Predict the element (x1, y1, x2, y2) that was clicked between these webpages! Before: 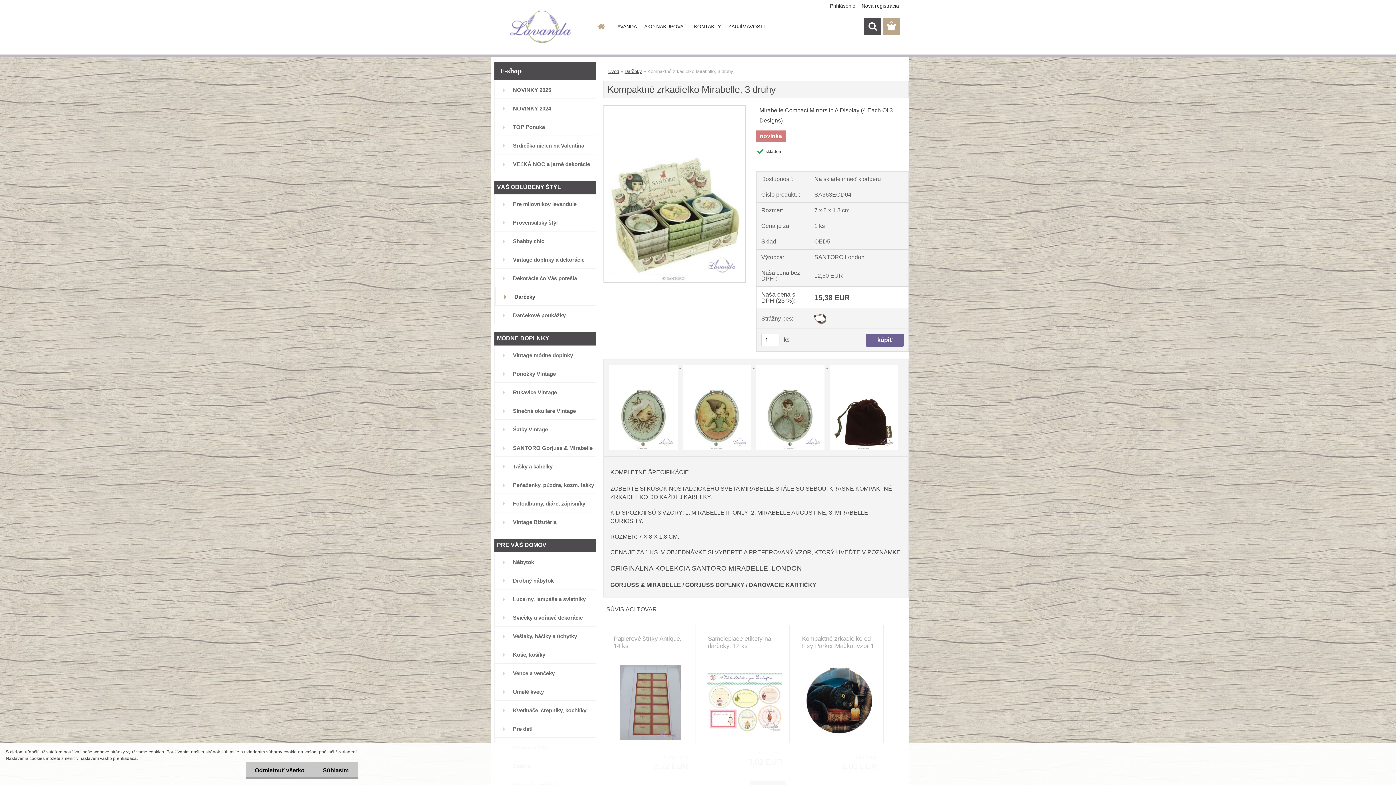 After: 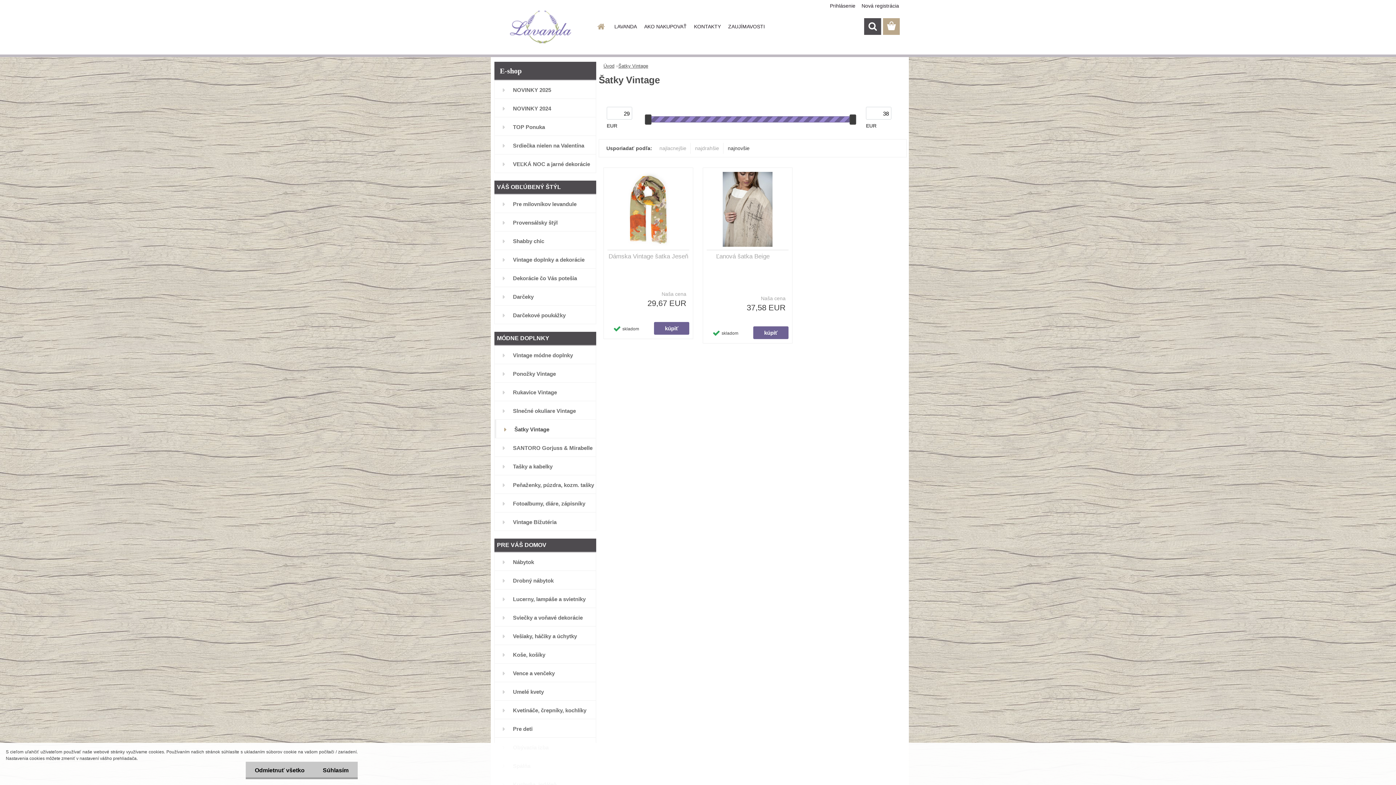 Action: bbox: (494, 420, 596, 438) label: Šatky Vintage